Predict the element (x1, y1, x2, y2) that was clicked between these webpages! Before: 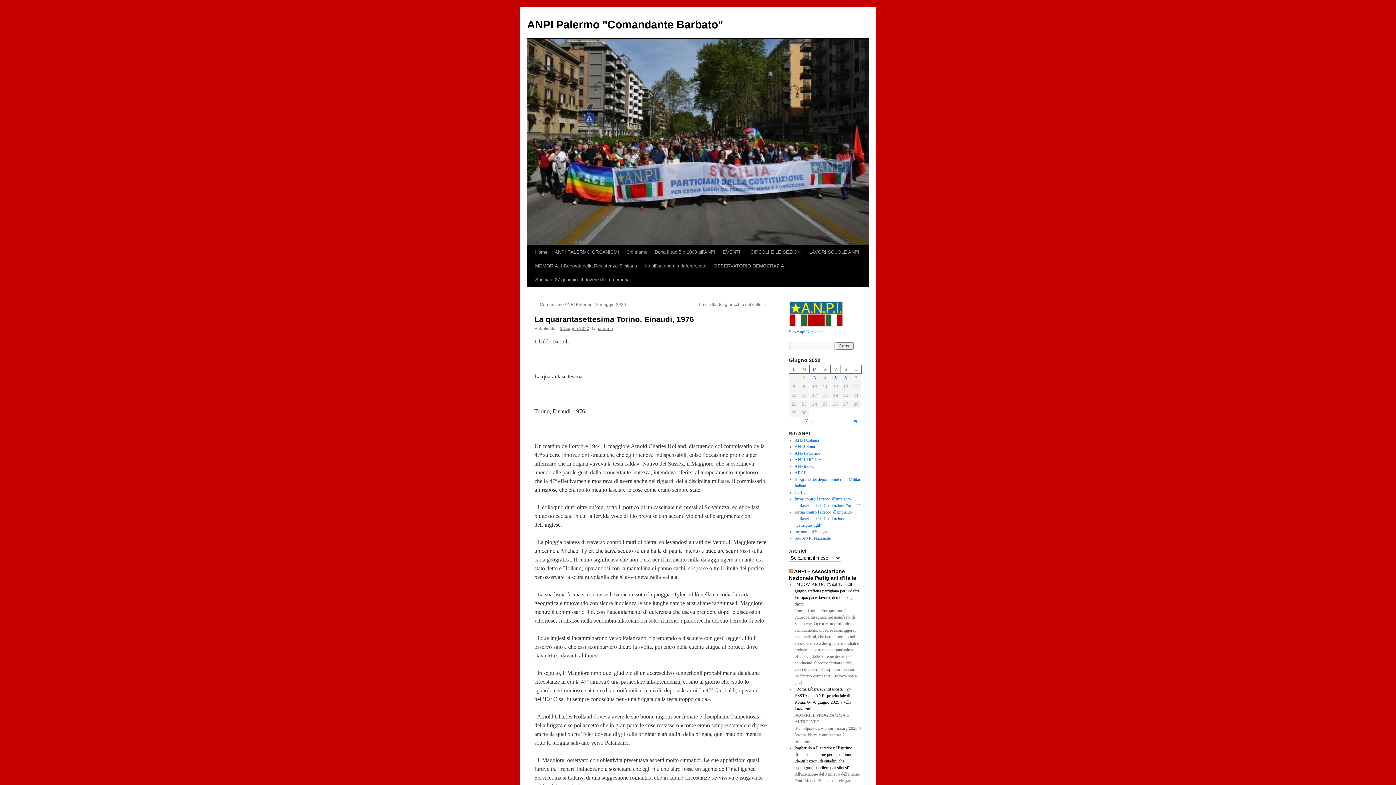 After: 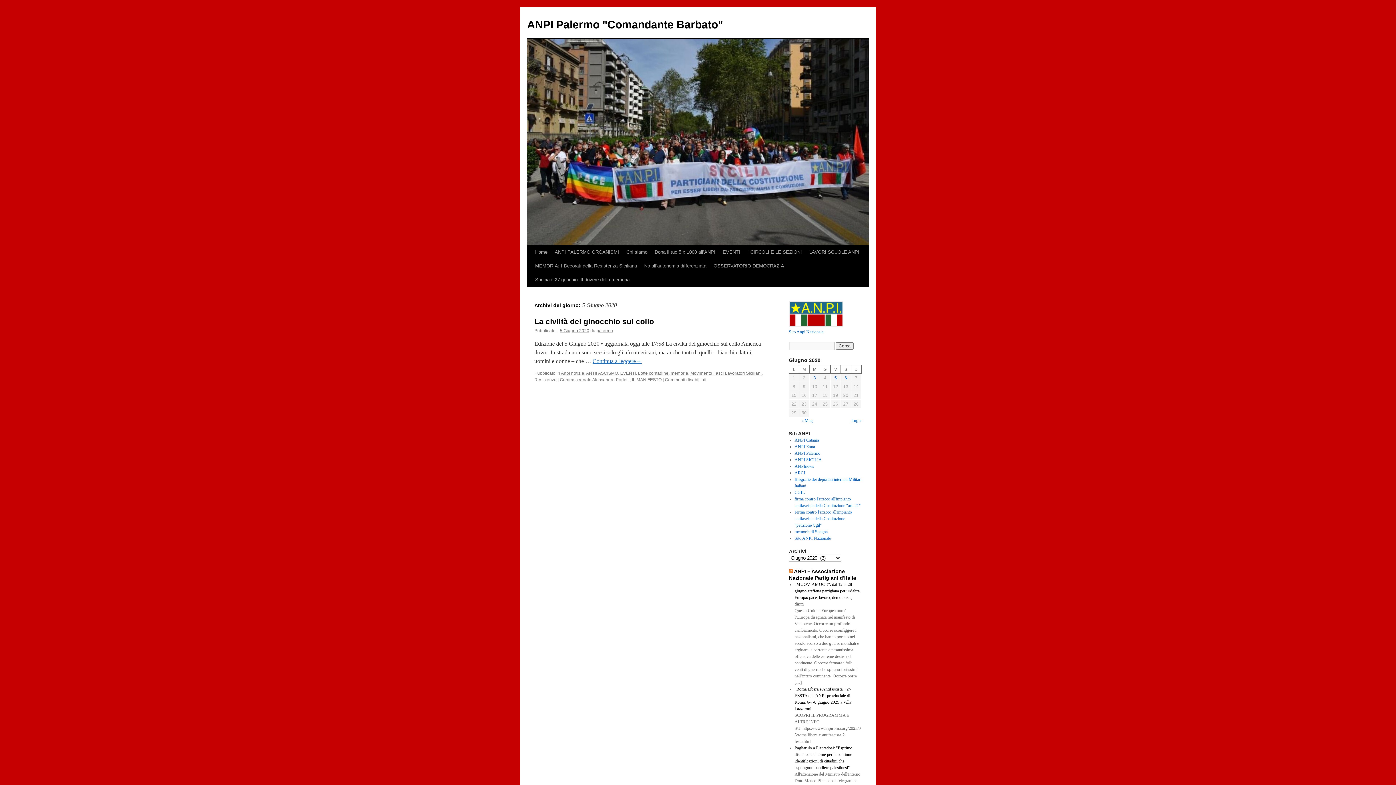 Action: bbox: (834, 375, 837, 380) label: Articoli pubblicati in 5 June 2020